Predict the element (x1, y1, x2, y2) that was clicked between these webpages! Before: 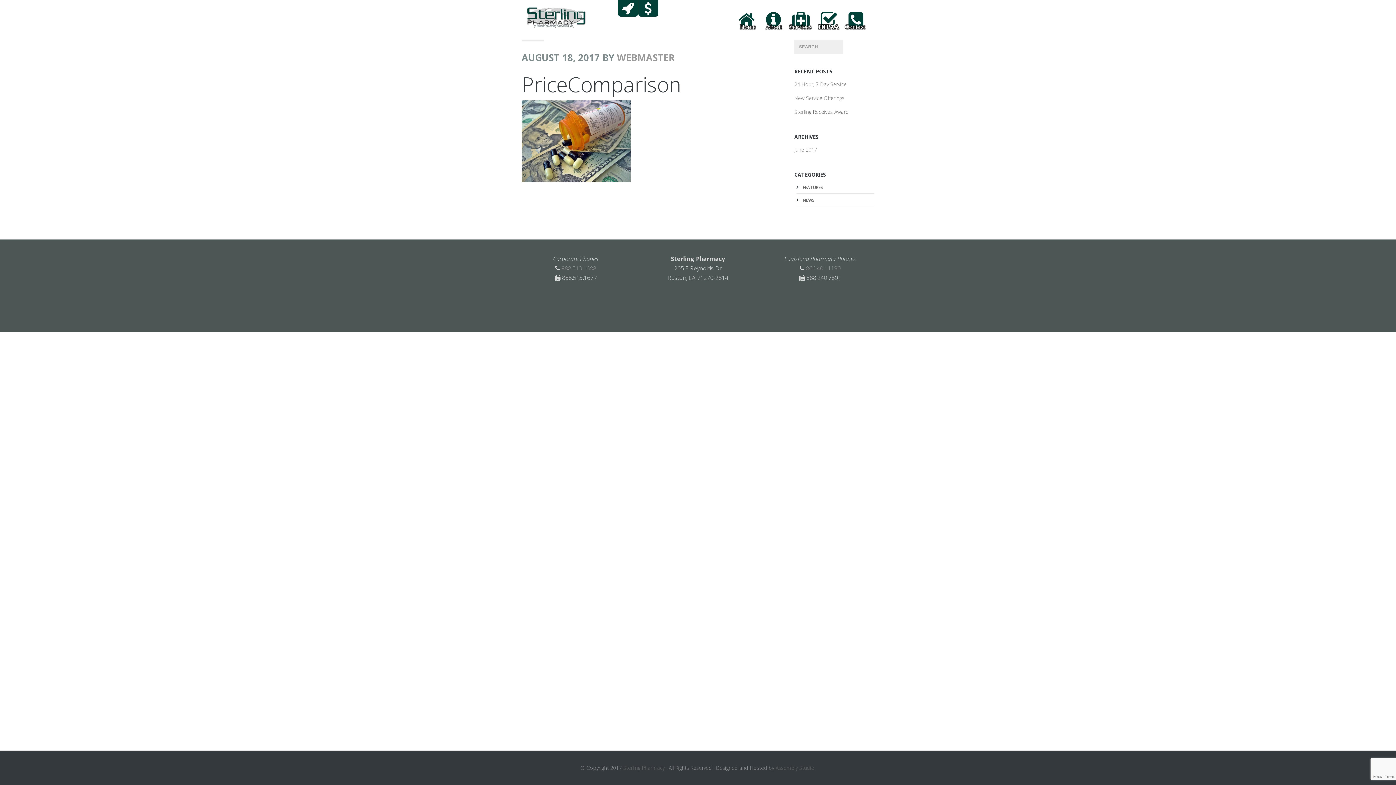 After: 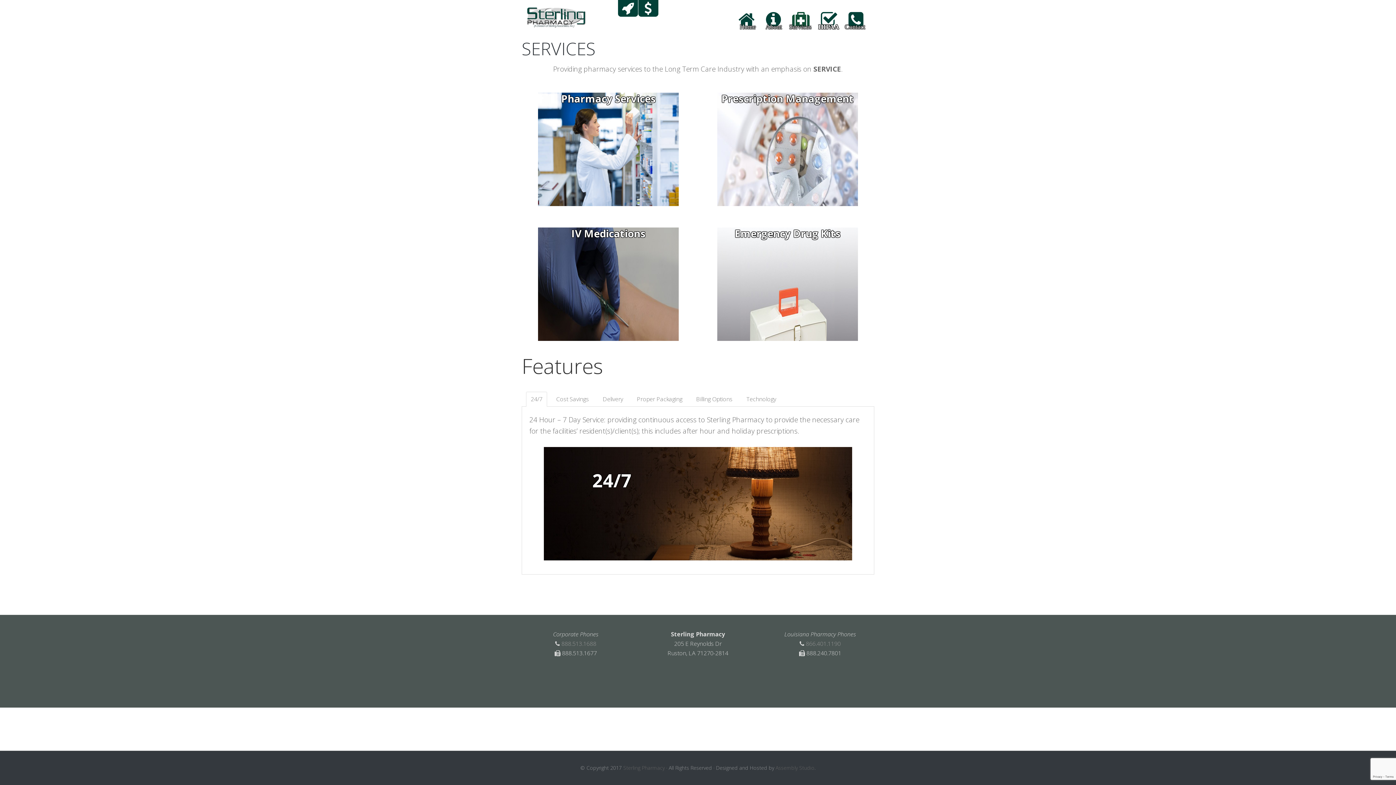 Action: bbox: (792, 10, 809, 28)